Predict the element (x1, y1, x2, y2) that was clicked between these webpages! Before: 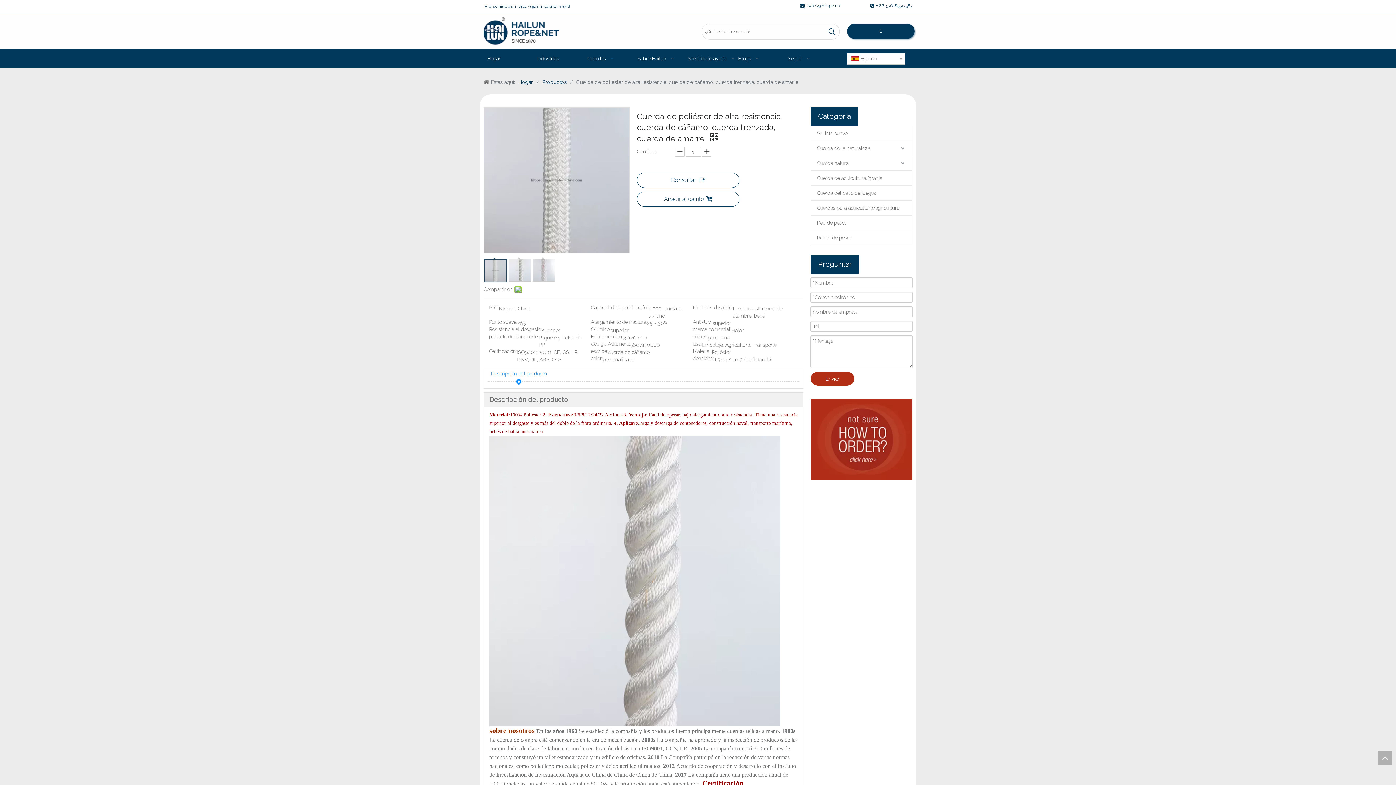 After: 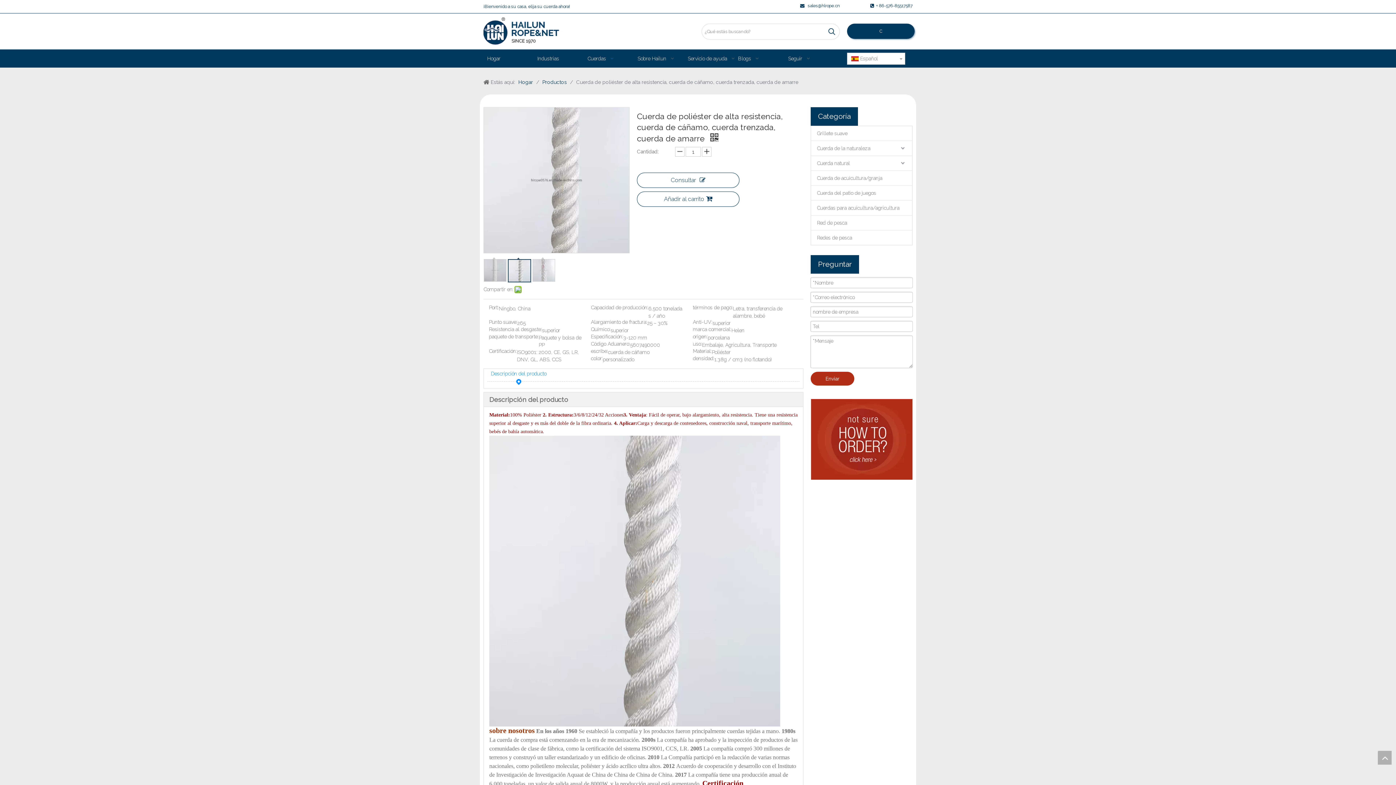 Action: label: 	 bbox: (508, 259, 531, 281)